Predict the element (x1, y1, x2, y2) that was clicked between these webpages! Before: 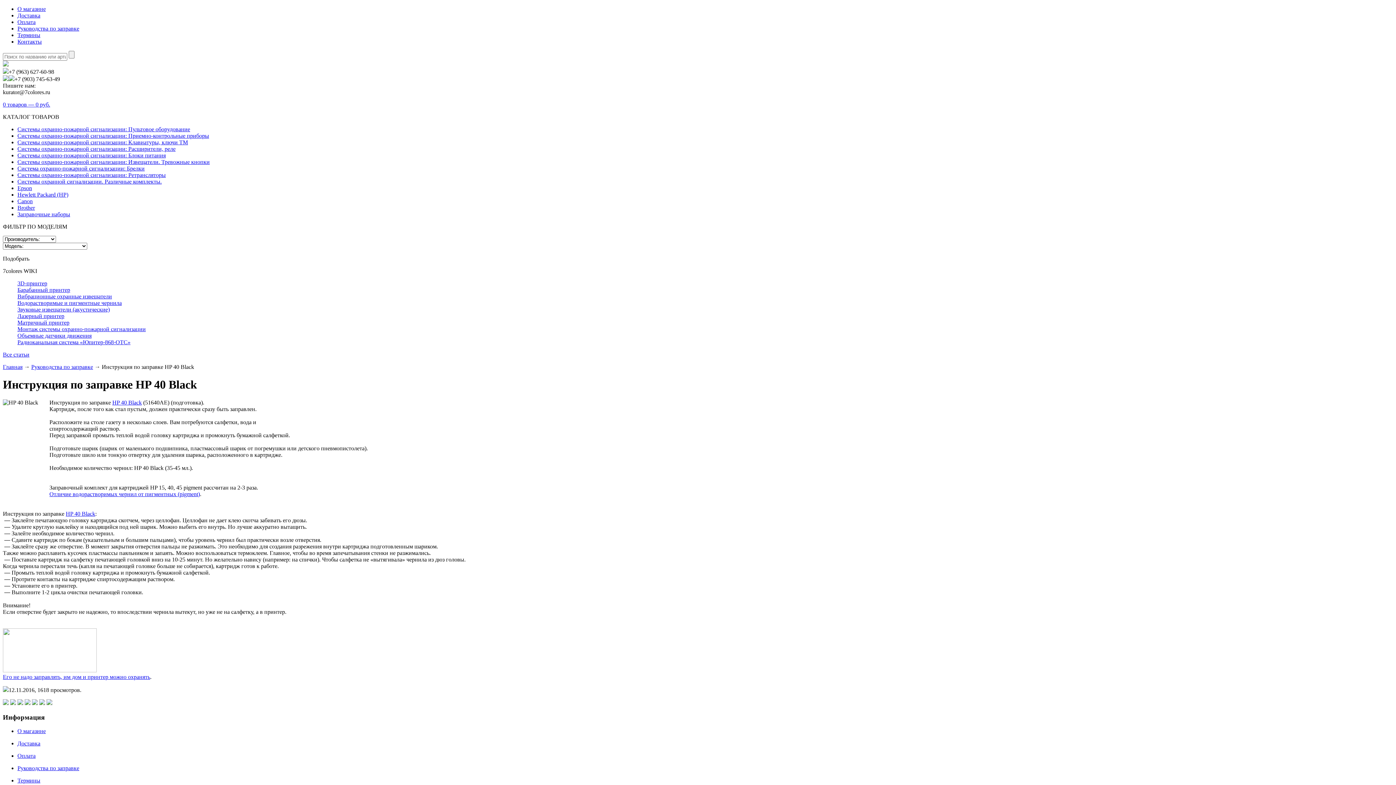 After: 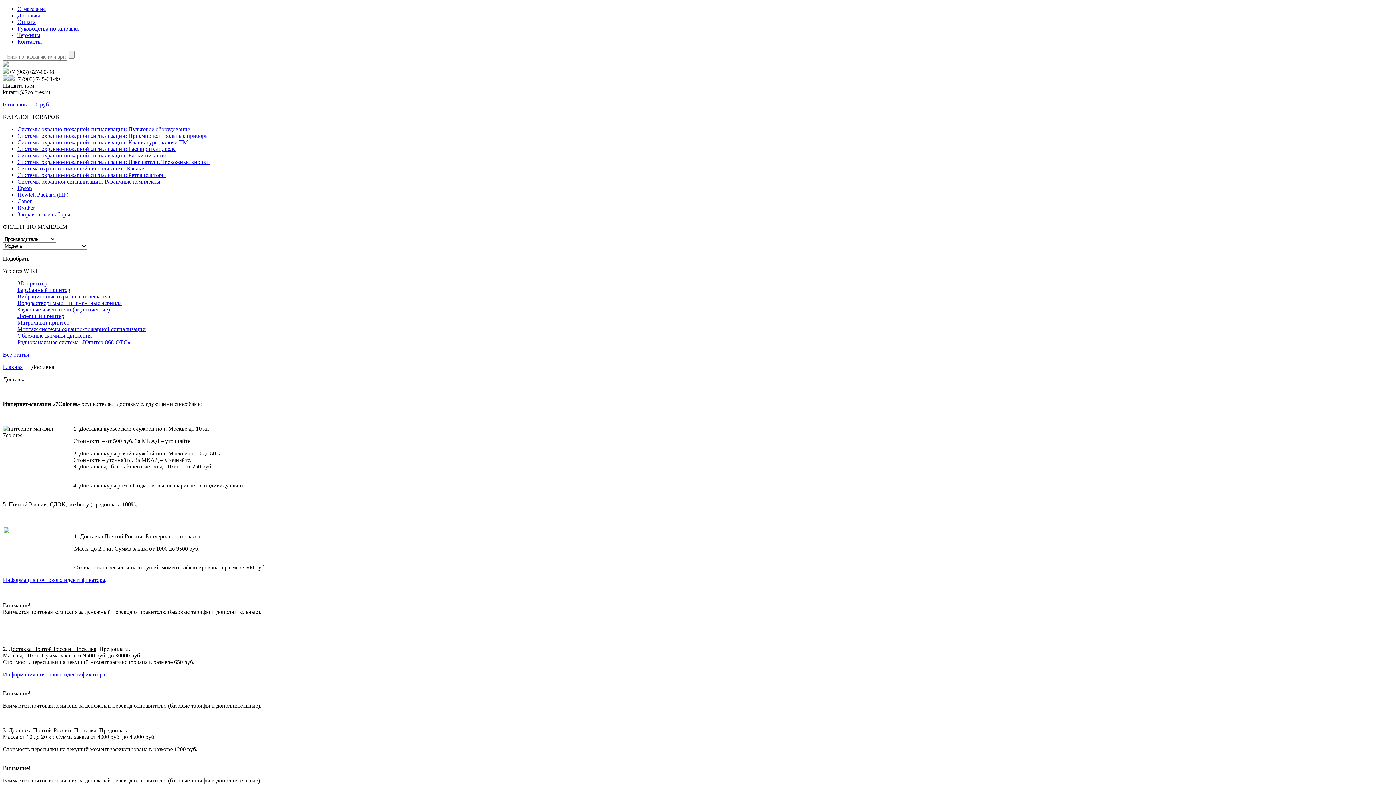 Action: label: Доставка bbox: (17, 12, 40, 18)